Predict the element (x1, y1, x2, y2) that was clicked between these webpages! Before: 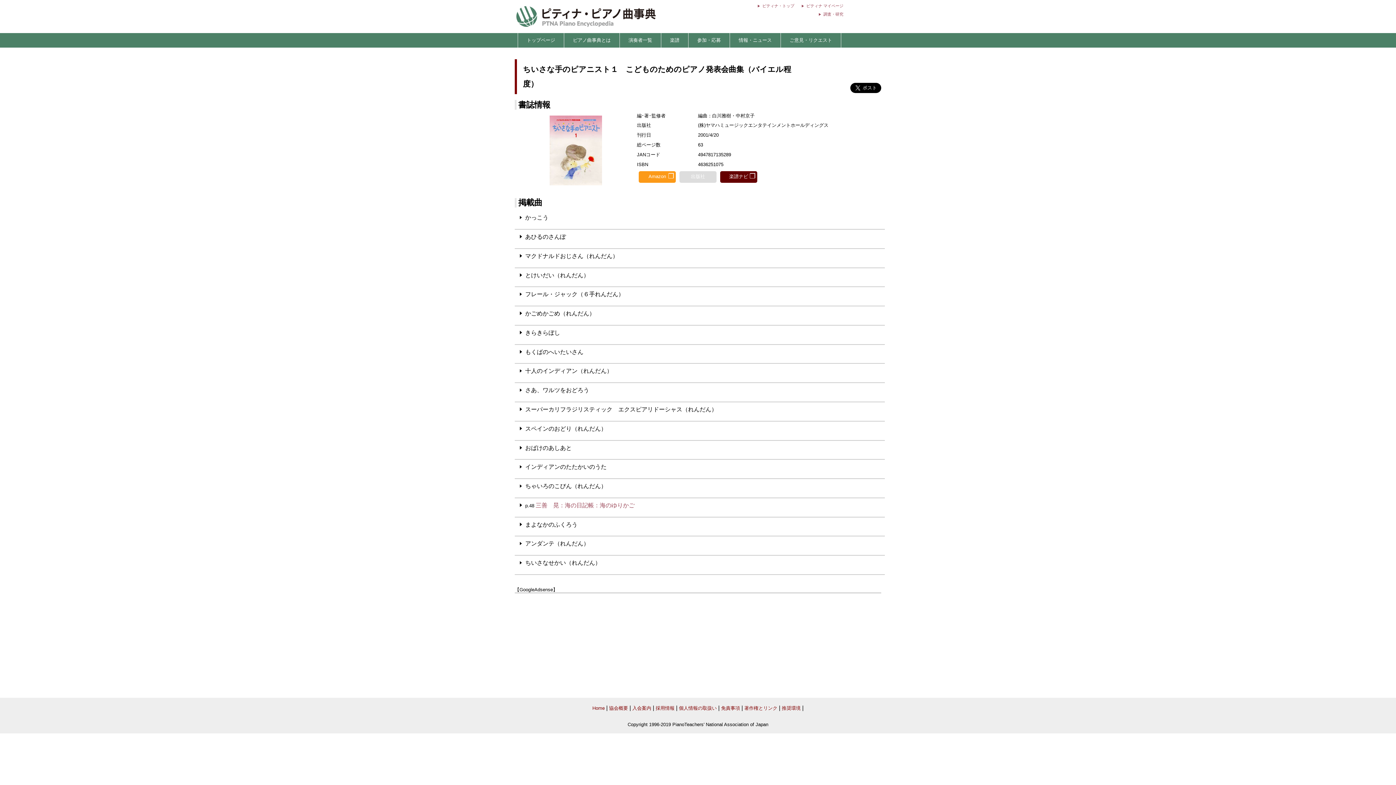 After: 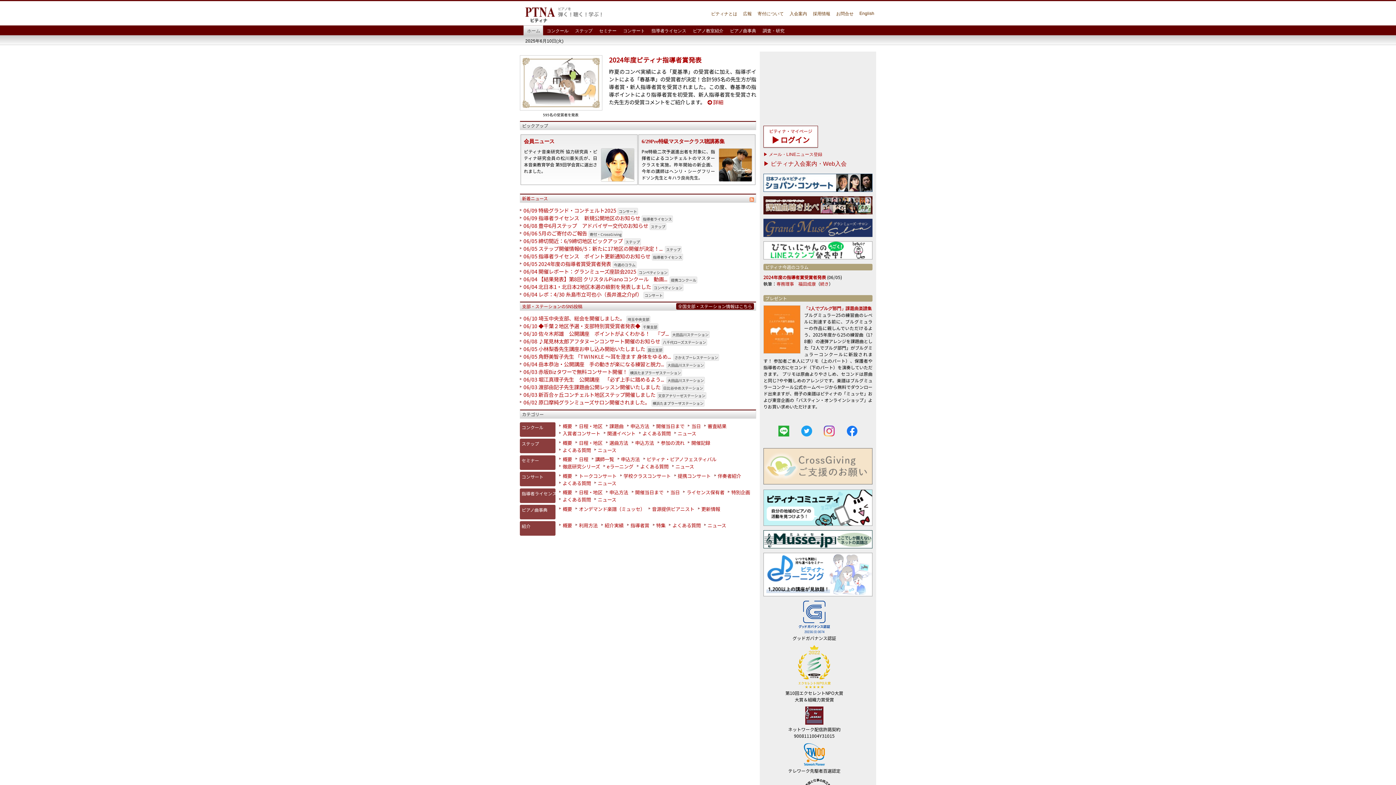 Action: bbox: (592, 705, 604, 711) label: Home